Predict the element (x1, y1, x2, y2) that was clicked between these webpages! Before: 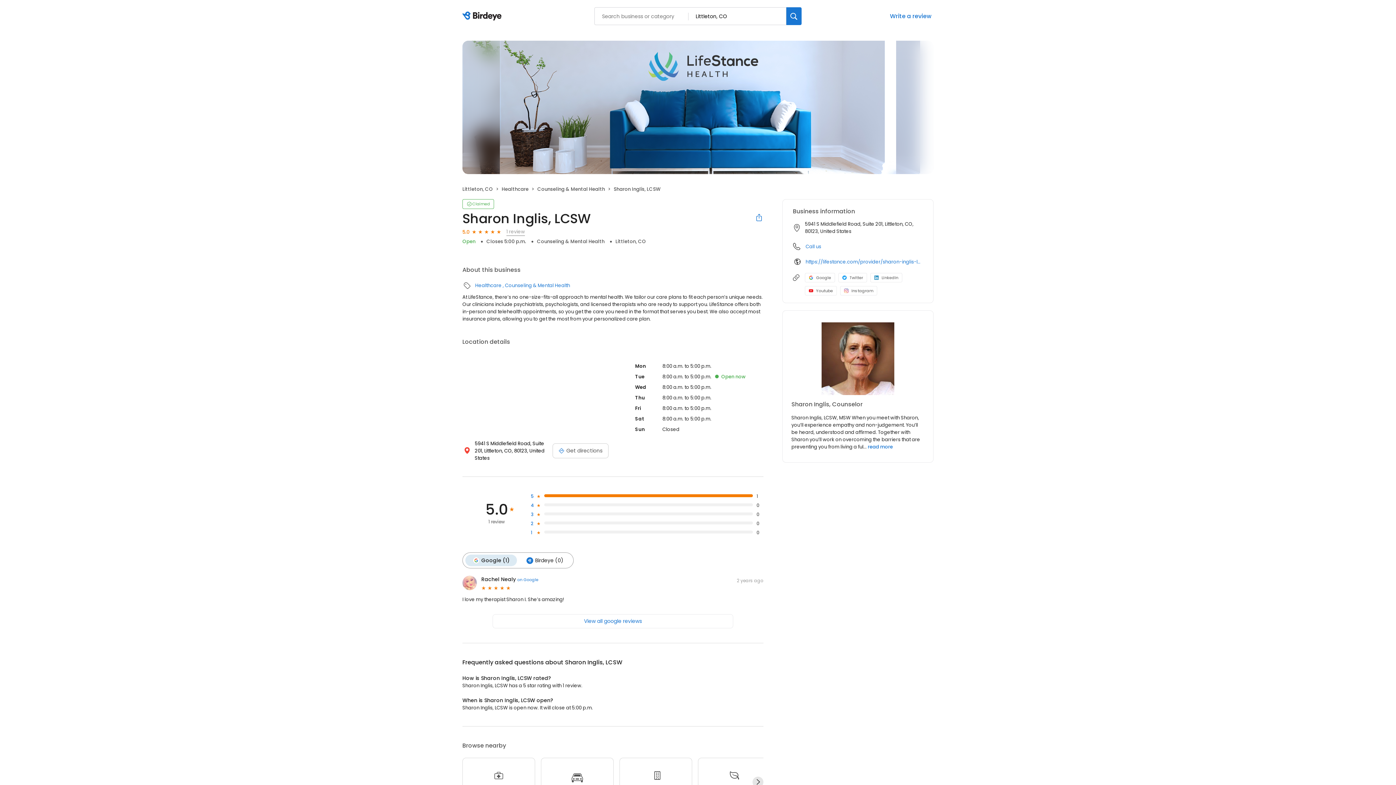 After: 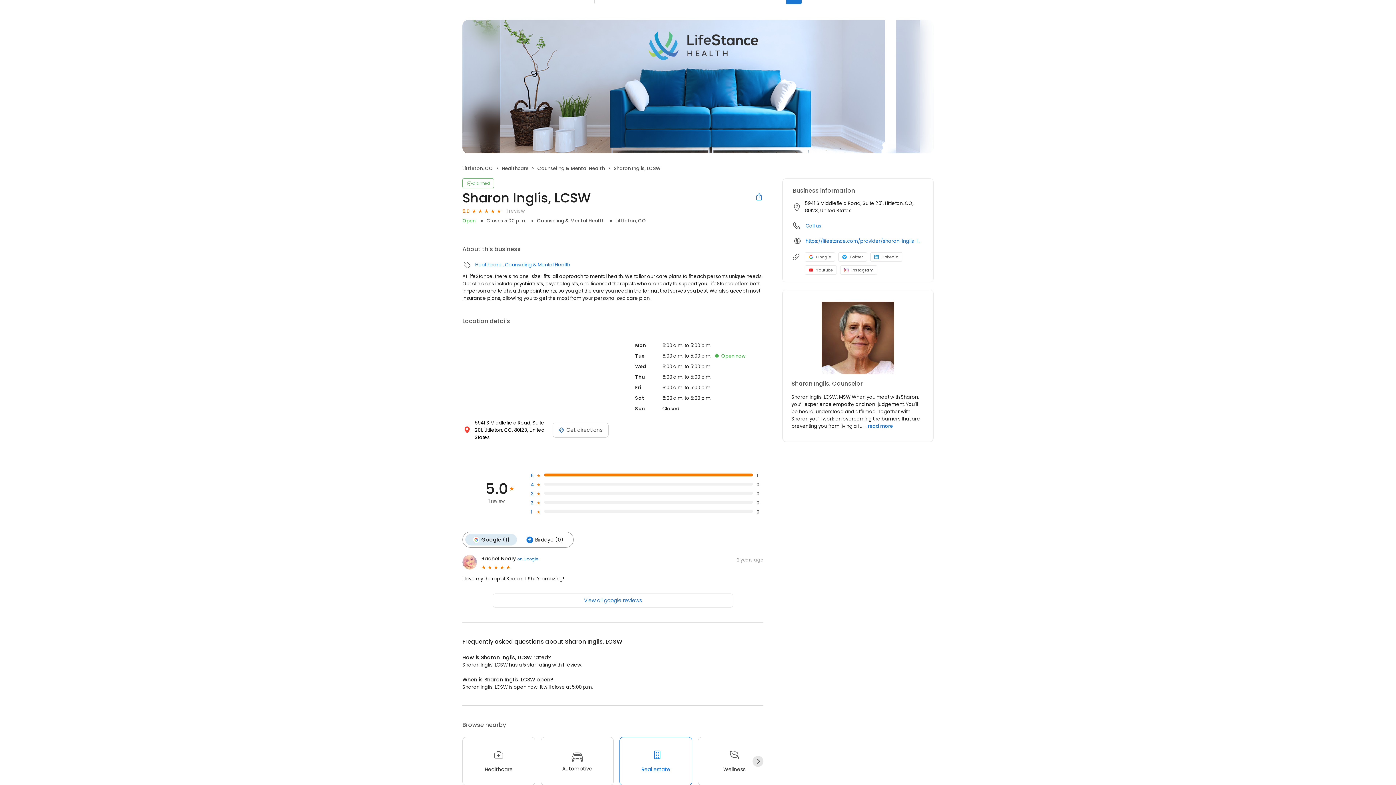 Action: label: Real estate bbox: (620, 758, 692, 806)